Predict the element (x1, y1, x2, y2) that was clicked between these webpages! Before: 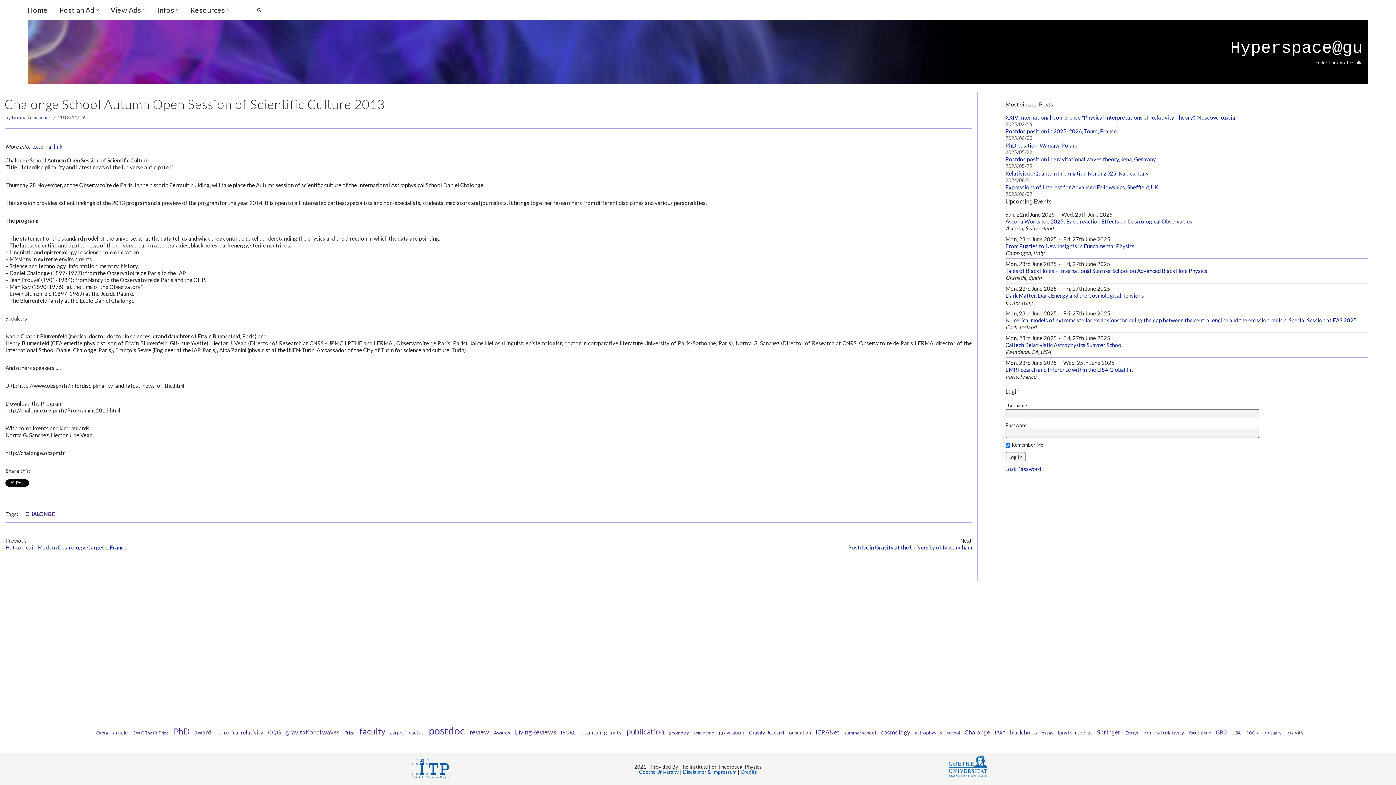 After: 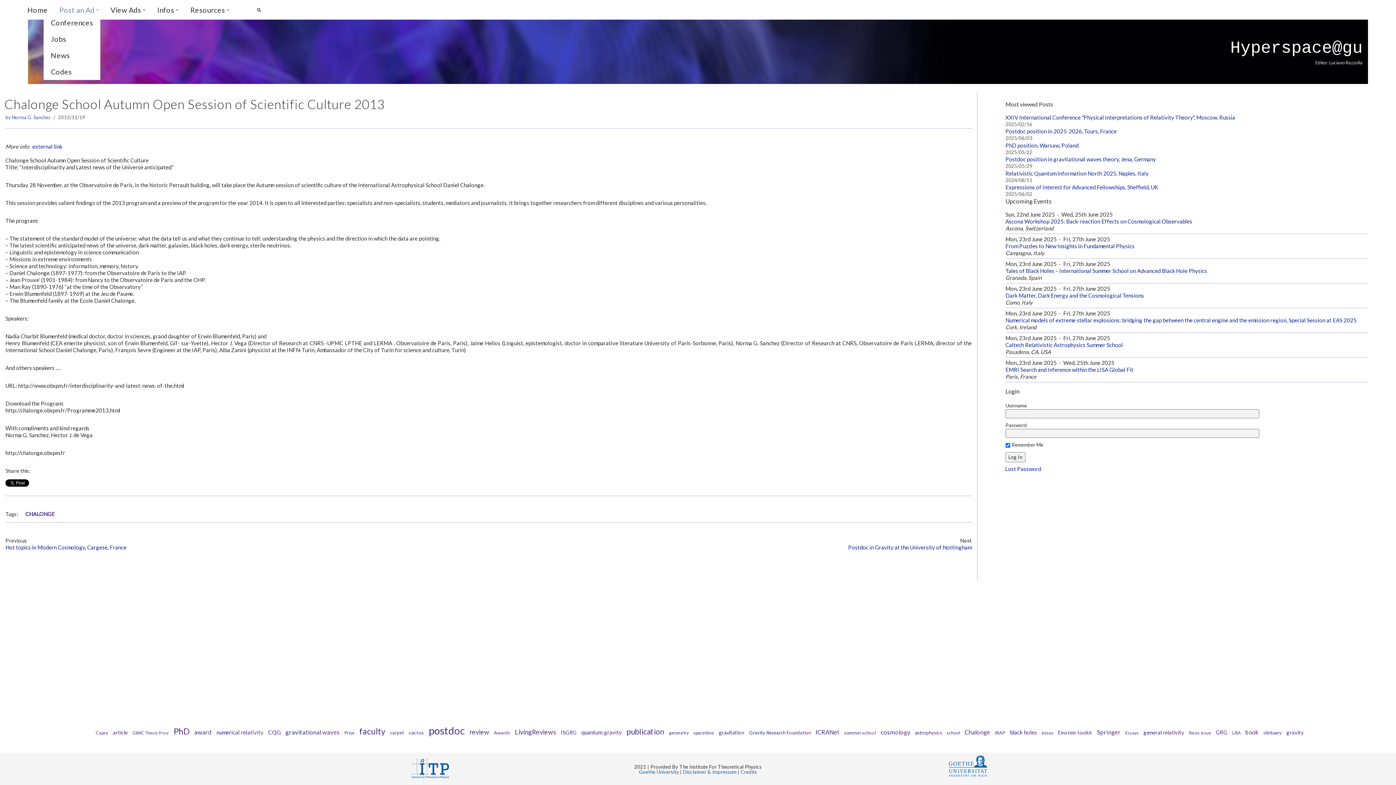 Action: label: Post an Ad bbox: (59, 5, 94, 14)